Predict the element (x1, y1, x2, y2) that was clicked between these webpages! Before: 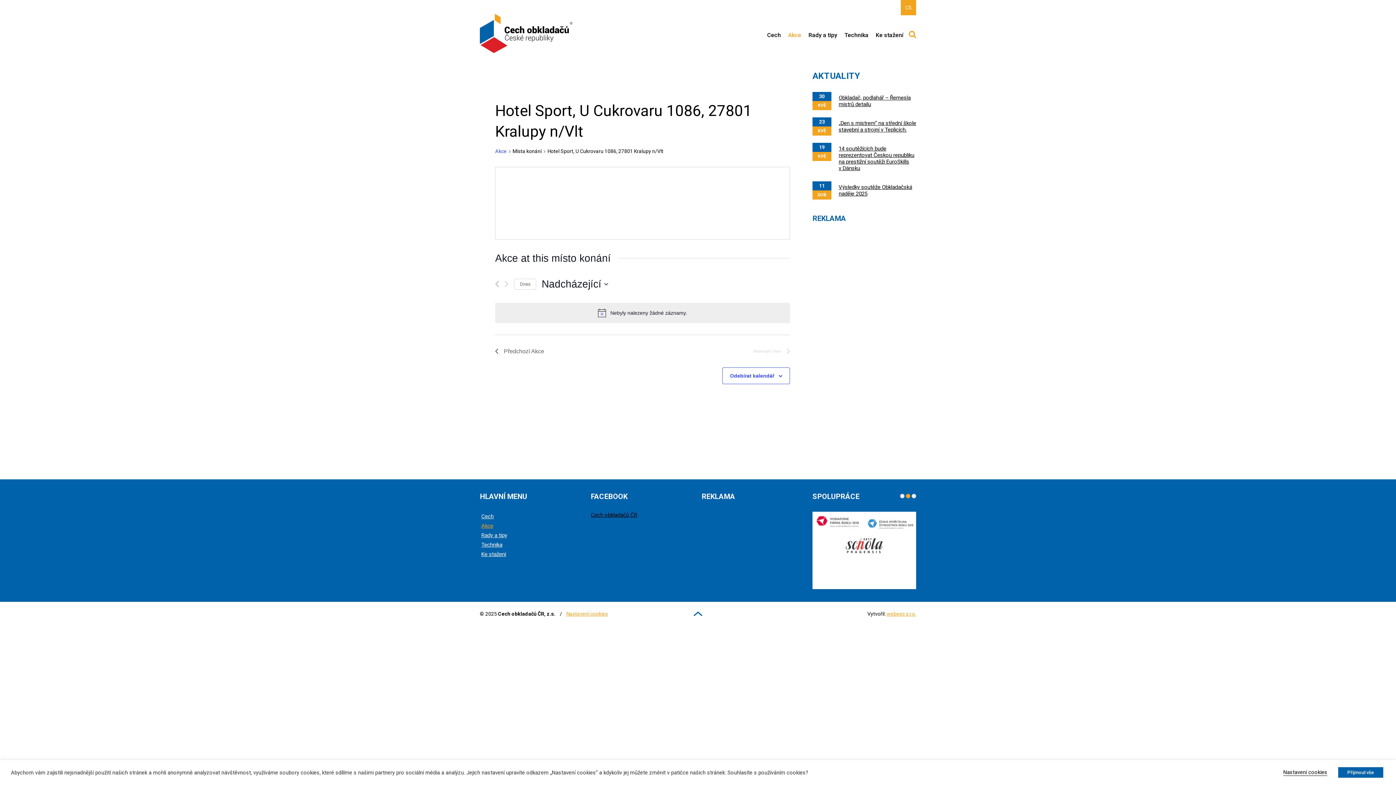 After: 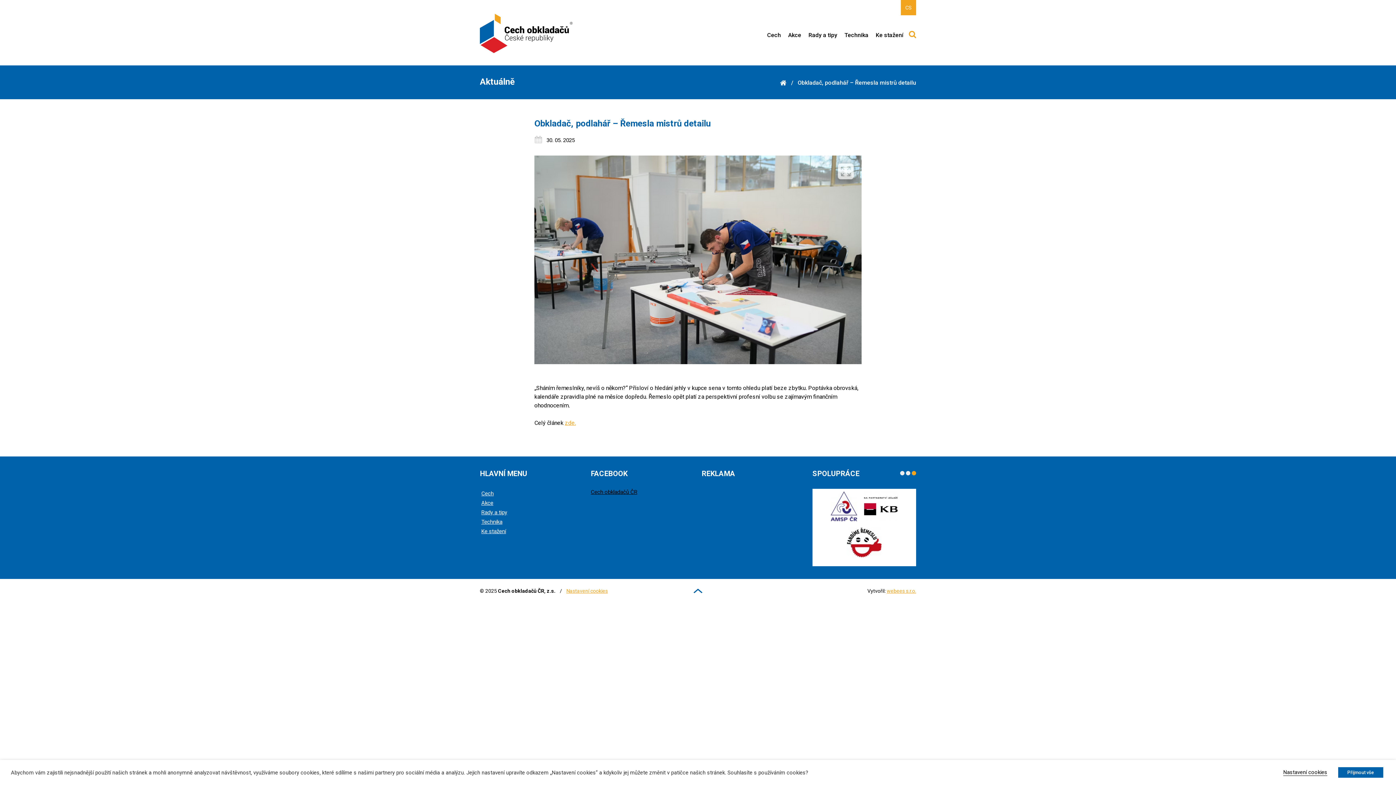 Action: bbox: (838, 92, 916, 110) label: Obkladač, podlahář – Řemesla mistrů detailu